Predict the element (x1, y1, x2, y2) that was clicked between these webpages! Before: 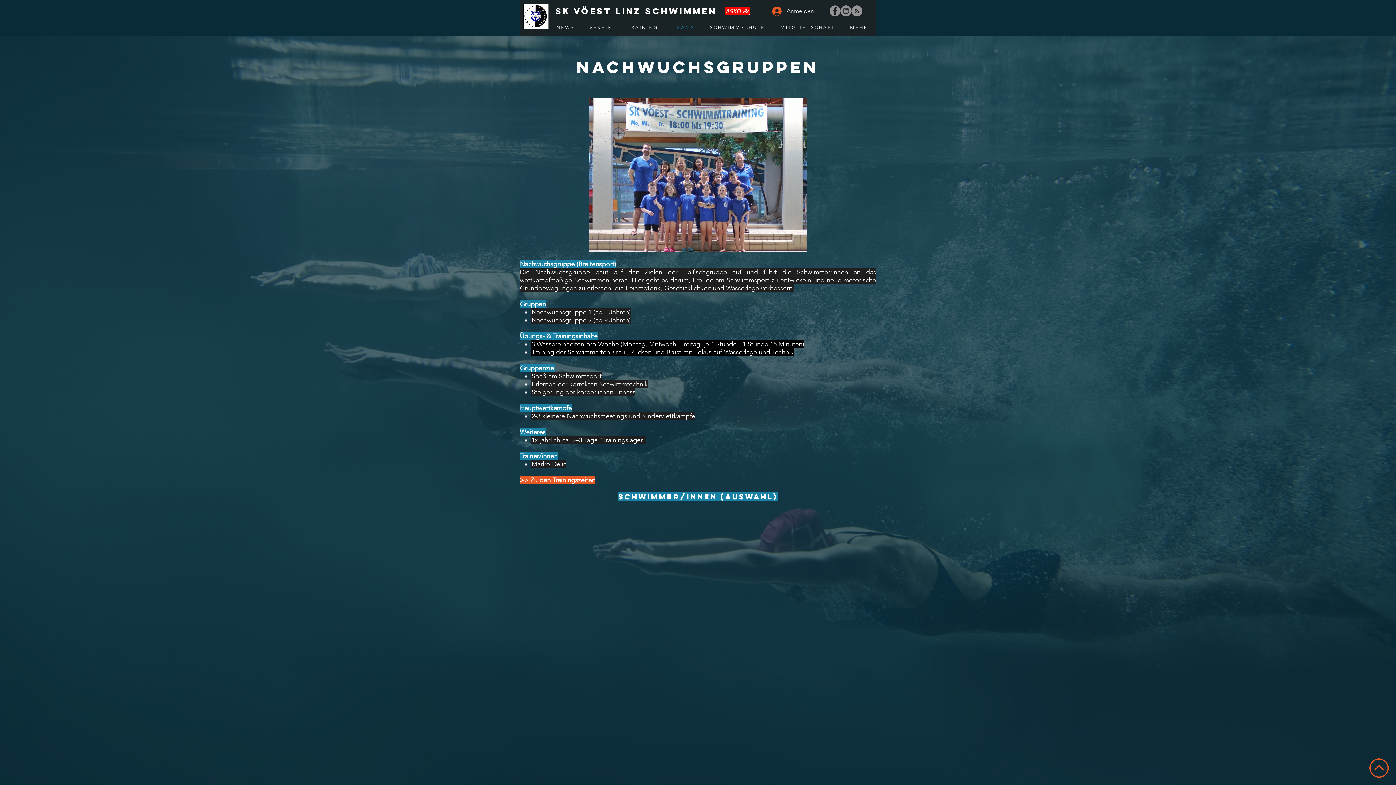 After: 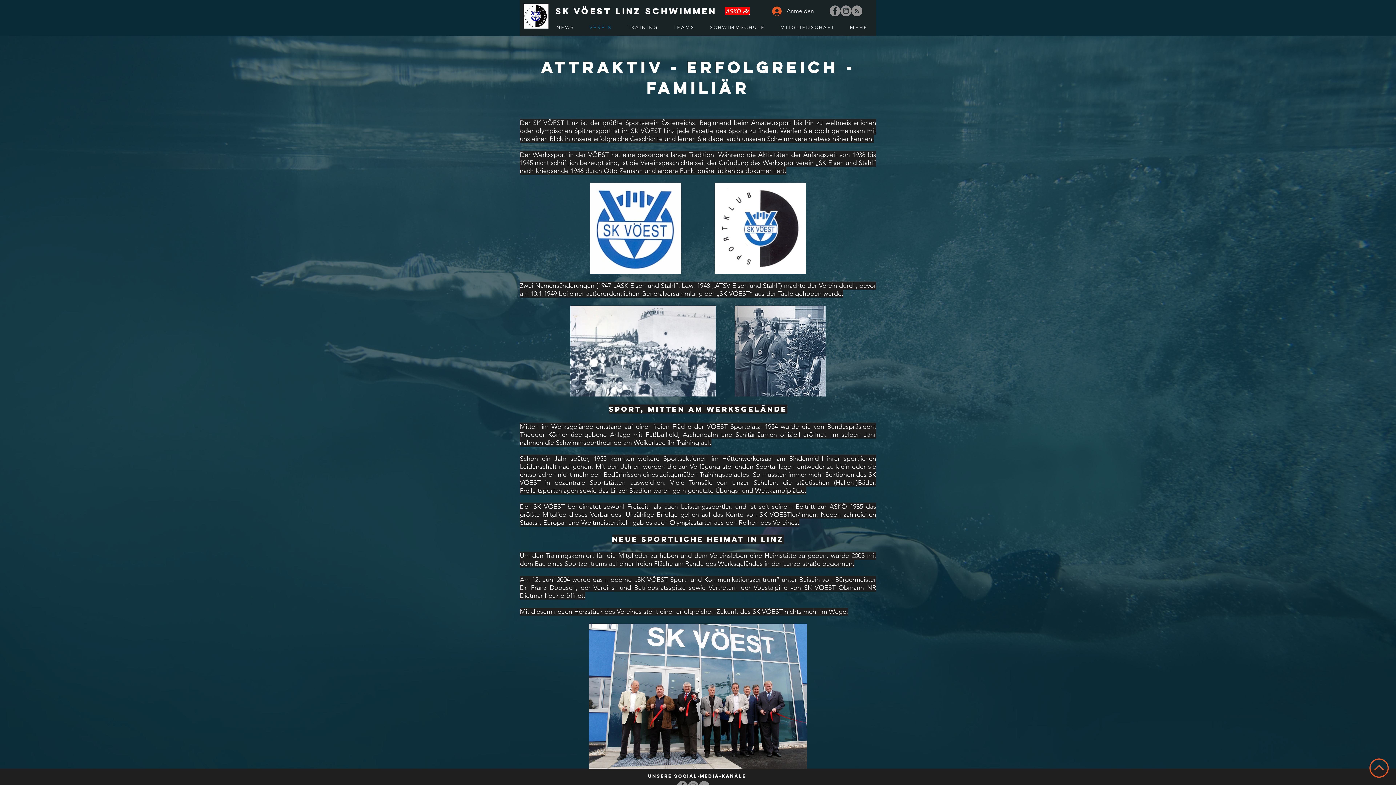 Action: bbox: (581, 22, 619, 33) label: V E R E I N